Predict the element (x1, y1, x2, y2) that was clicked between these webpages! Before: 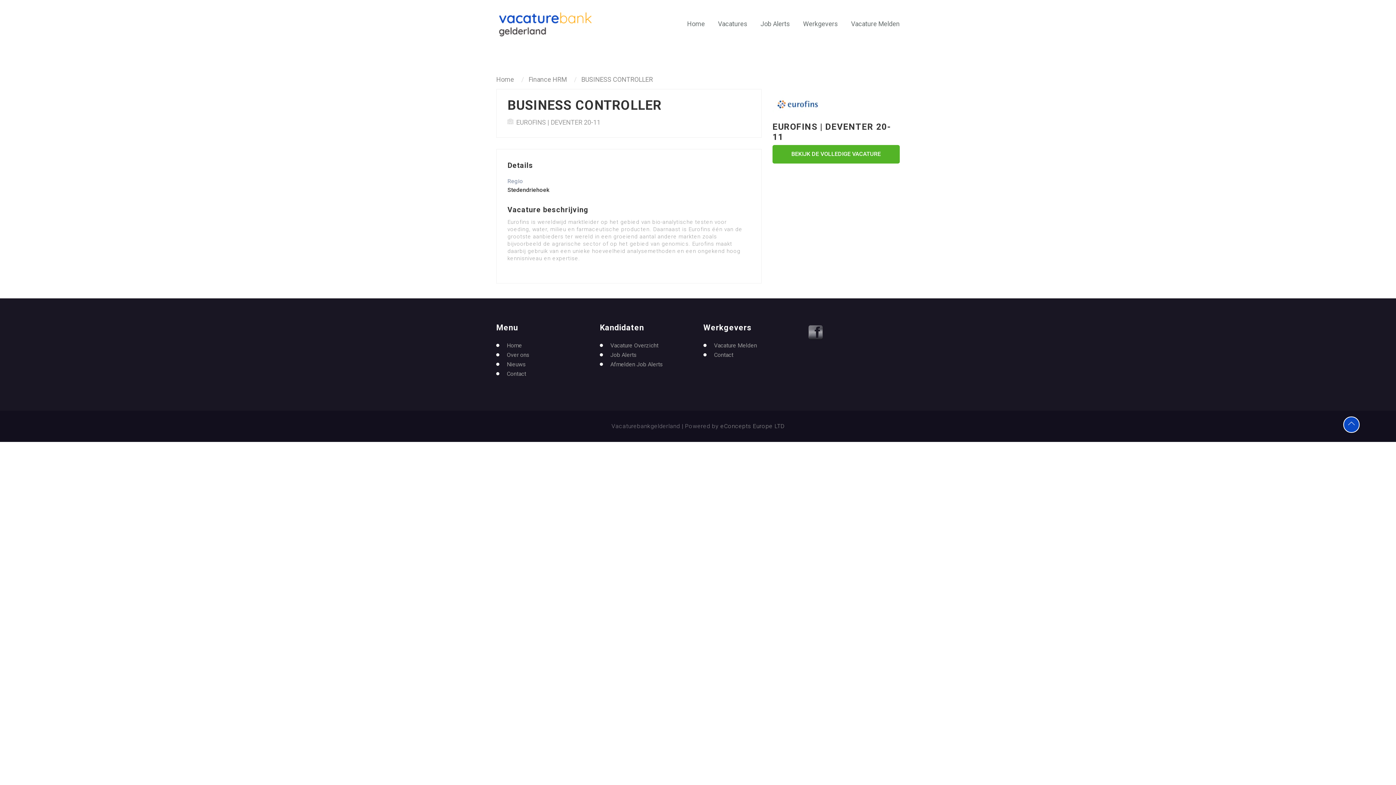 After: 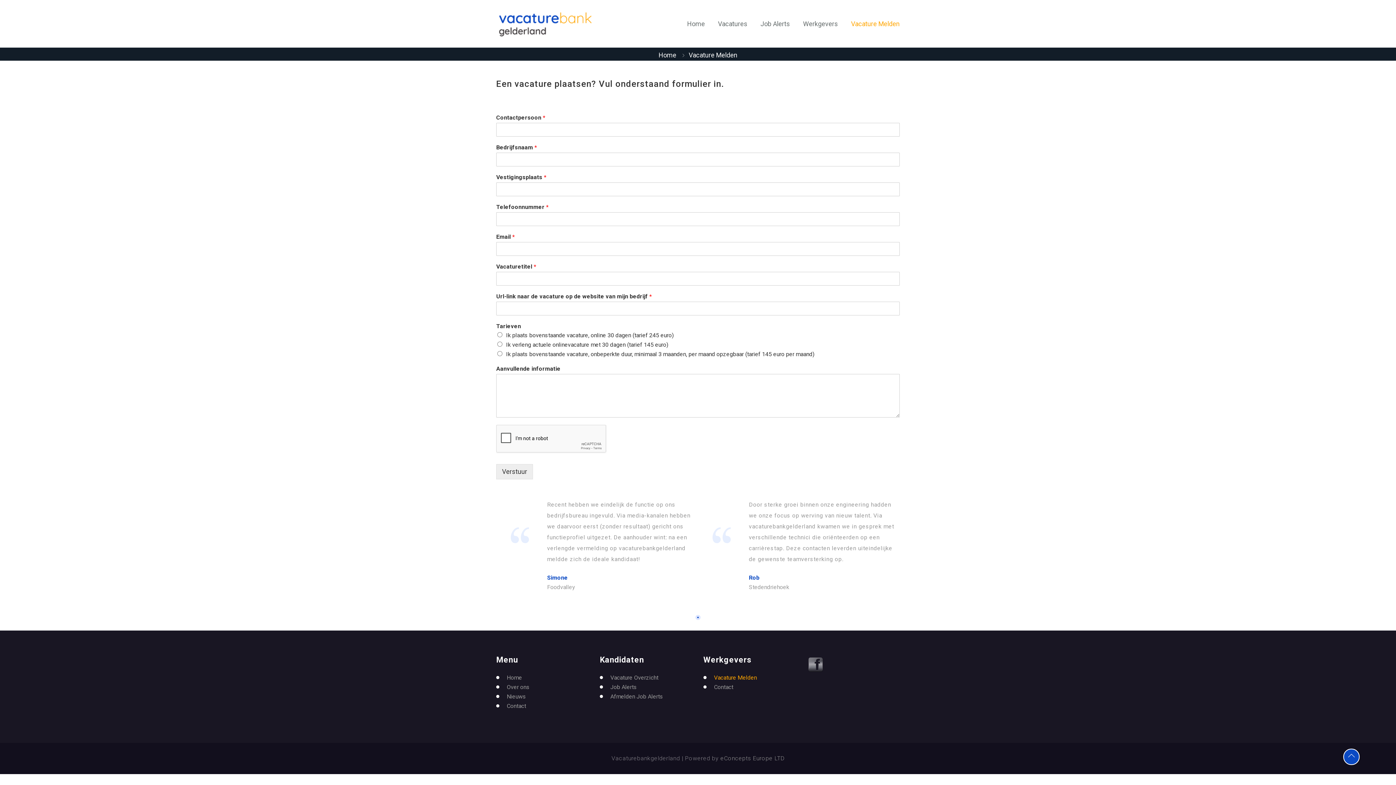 Action: bbox: (851, 7, 900, 40) label: Vacature Melden